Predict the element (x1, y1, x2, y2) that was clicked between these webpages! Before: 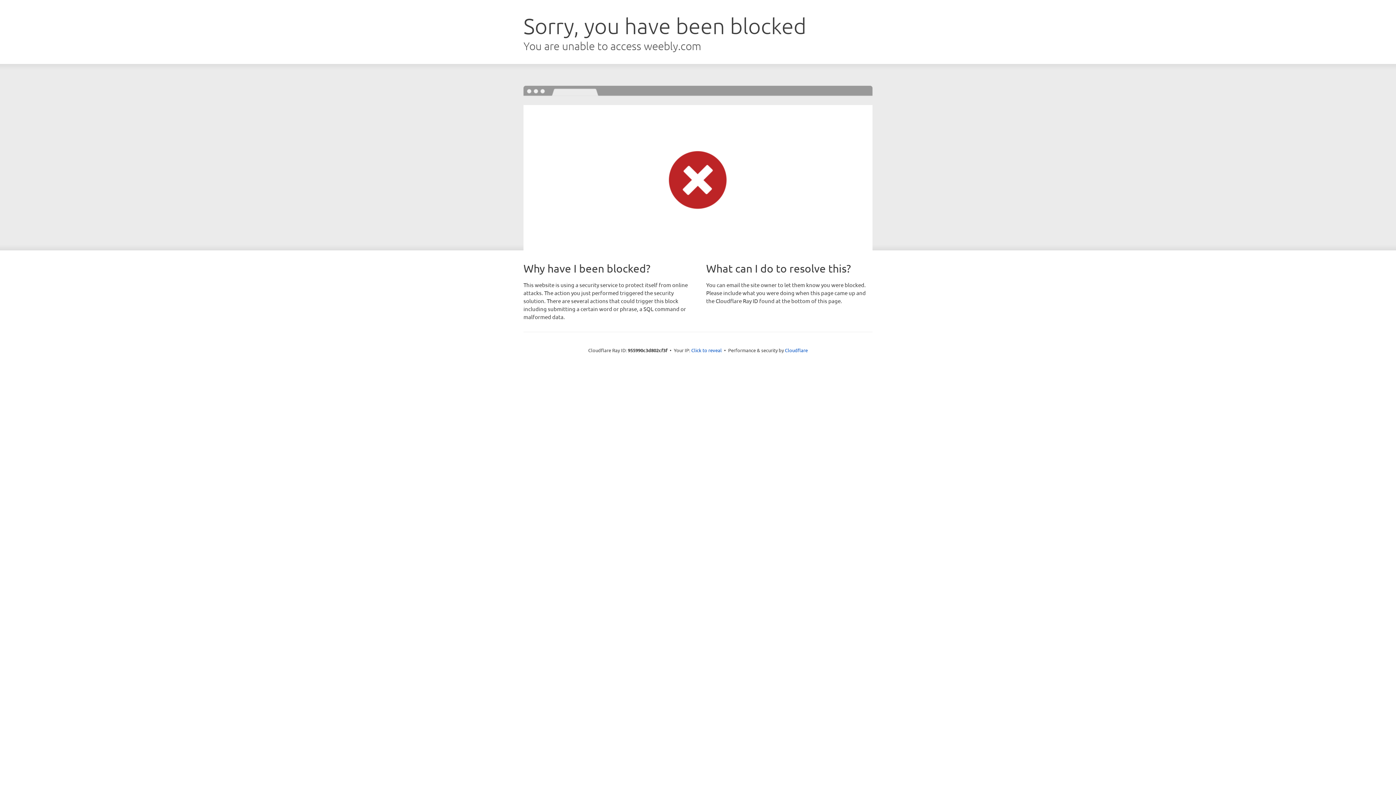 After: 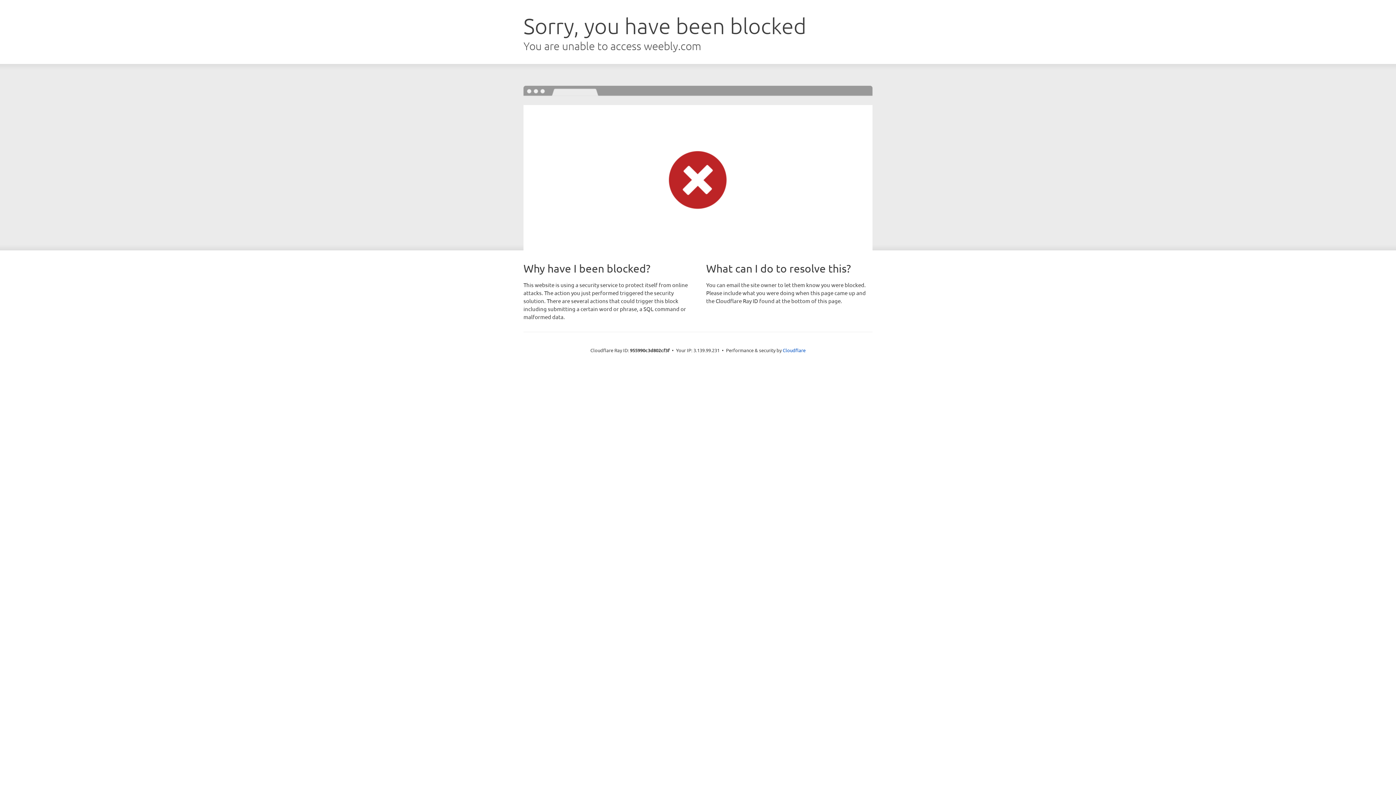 Action: label: Click to reveal bbox: (691, 346, 722, 353)